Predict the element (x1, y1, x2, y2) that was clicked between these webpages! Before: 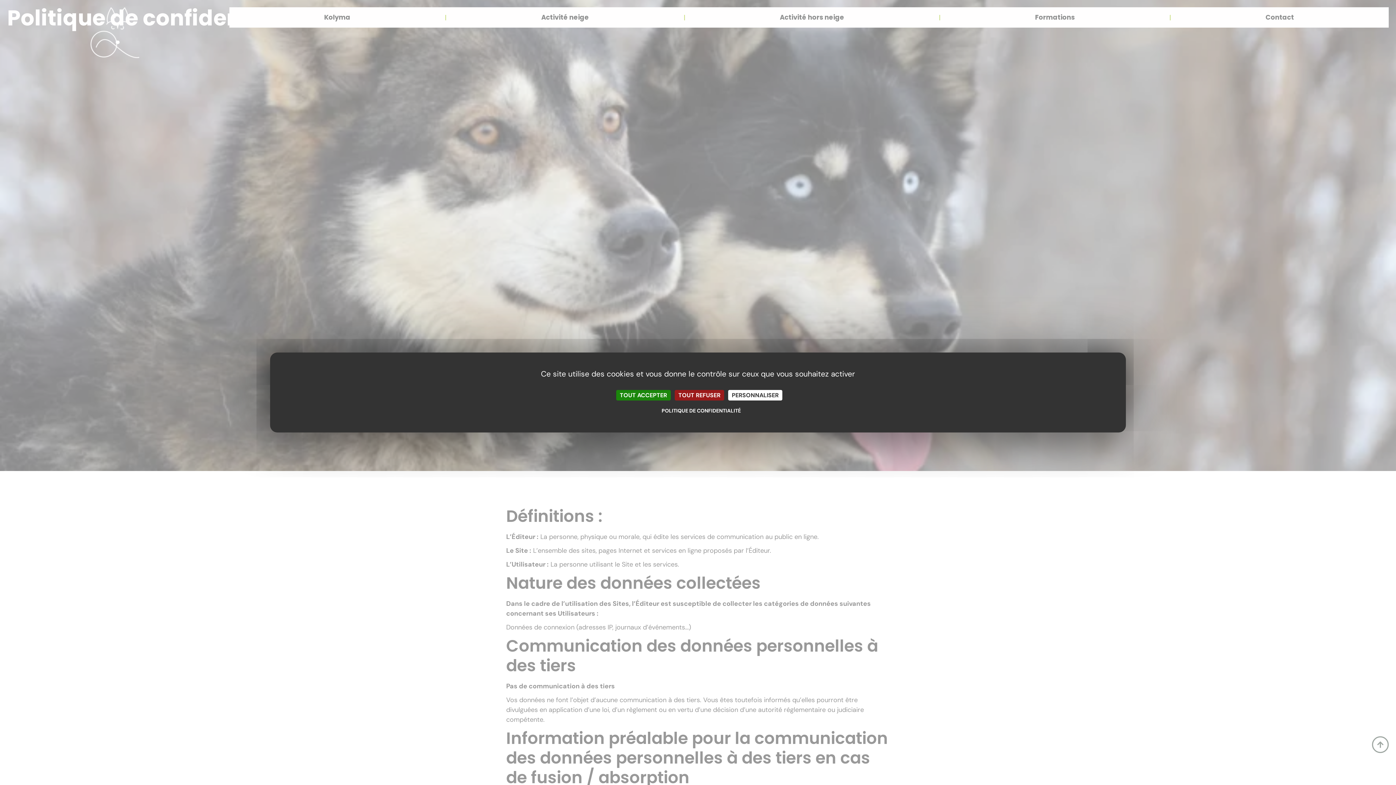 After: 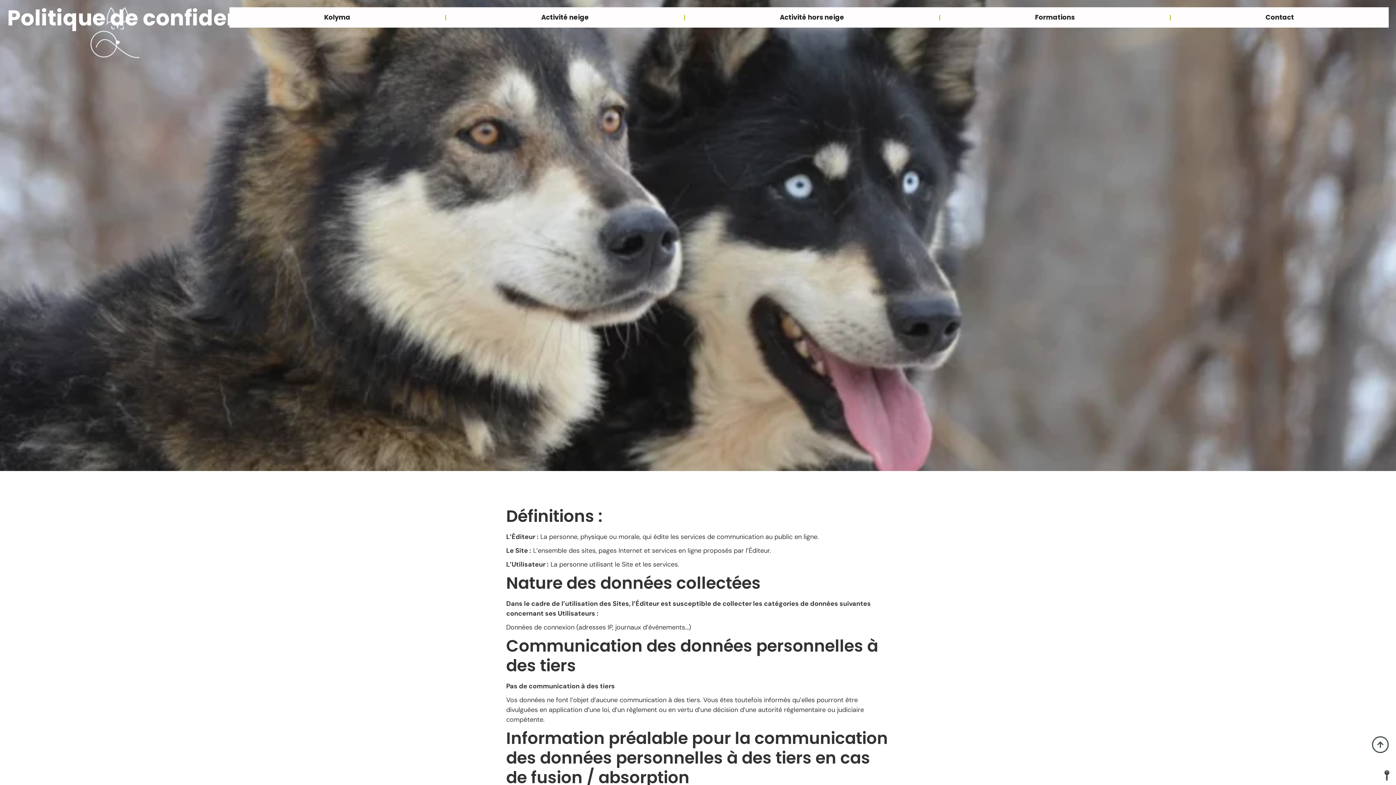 Action: bbox: (616, 390, 670, 400) label: TOUT ACCEPTER